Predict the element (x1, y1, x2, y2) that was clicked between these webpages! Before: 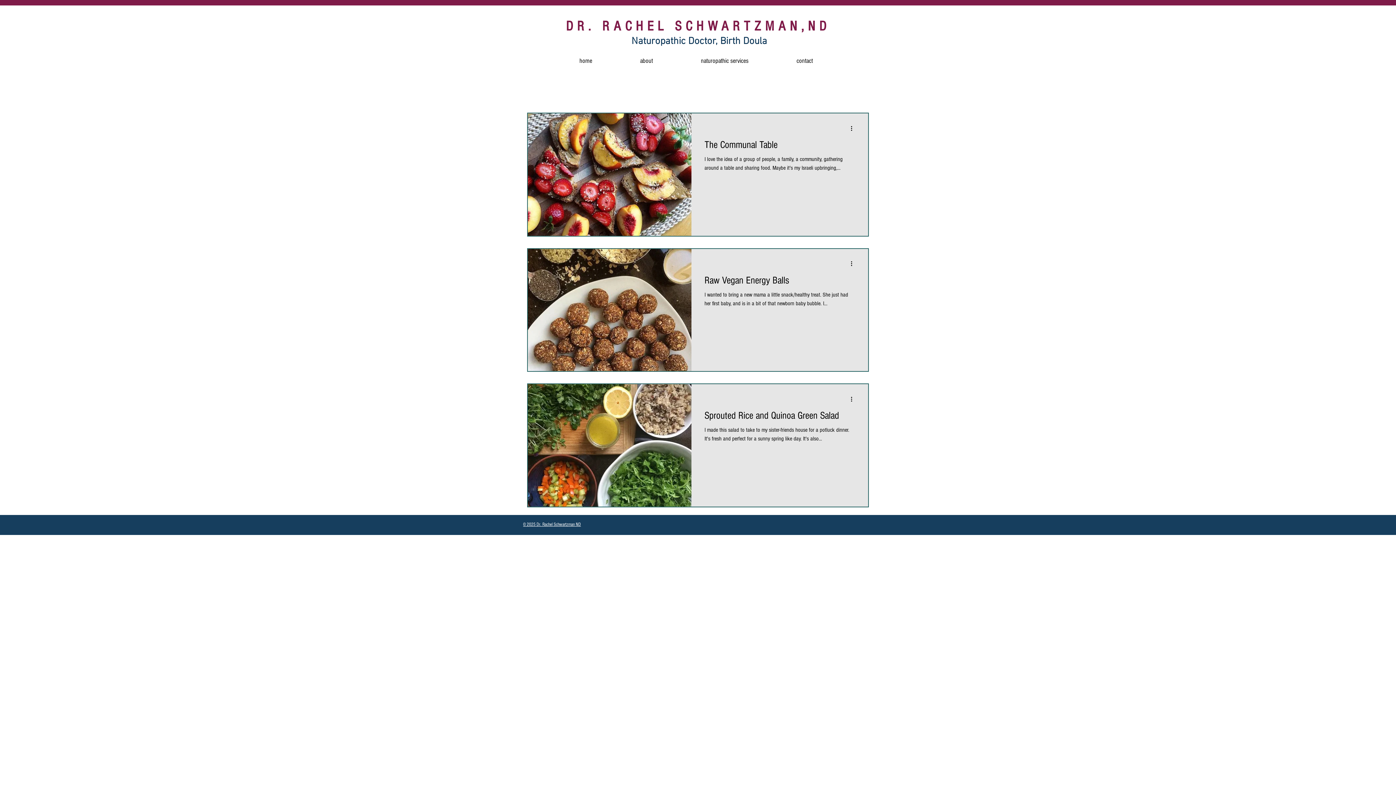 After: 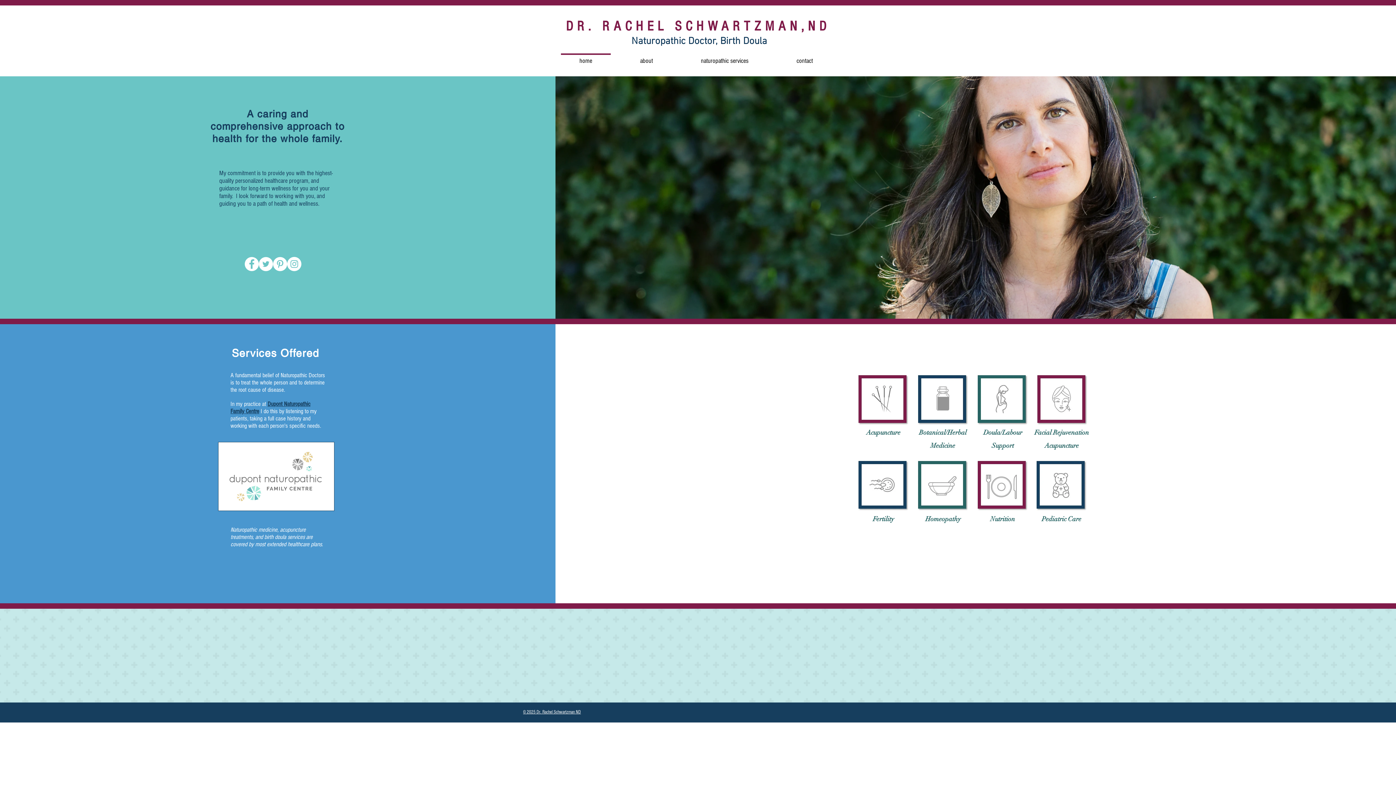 Action: label: home bbox: (555, 53, 616, 62)